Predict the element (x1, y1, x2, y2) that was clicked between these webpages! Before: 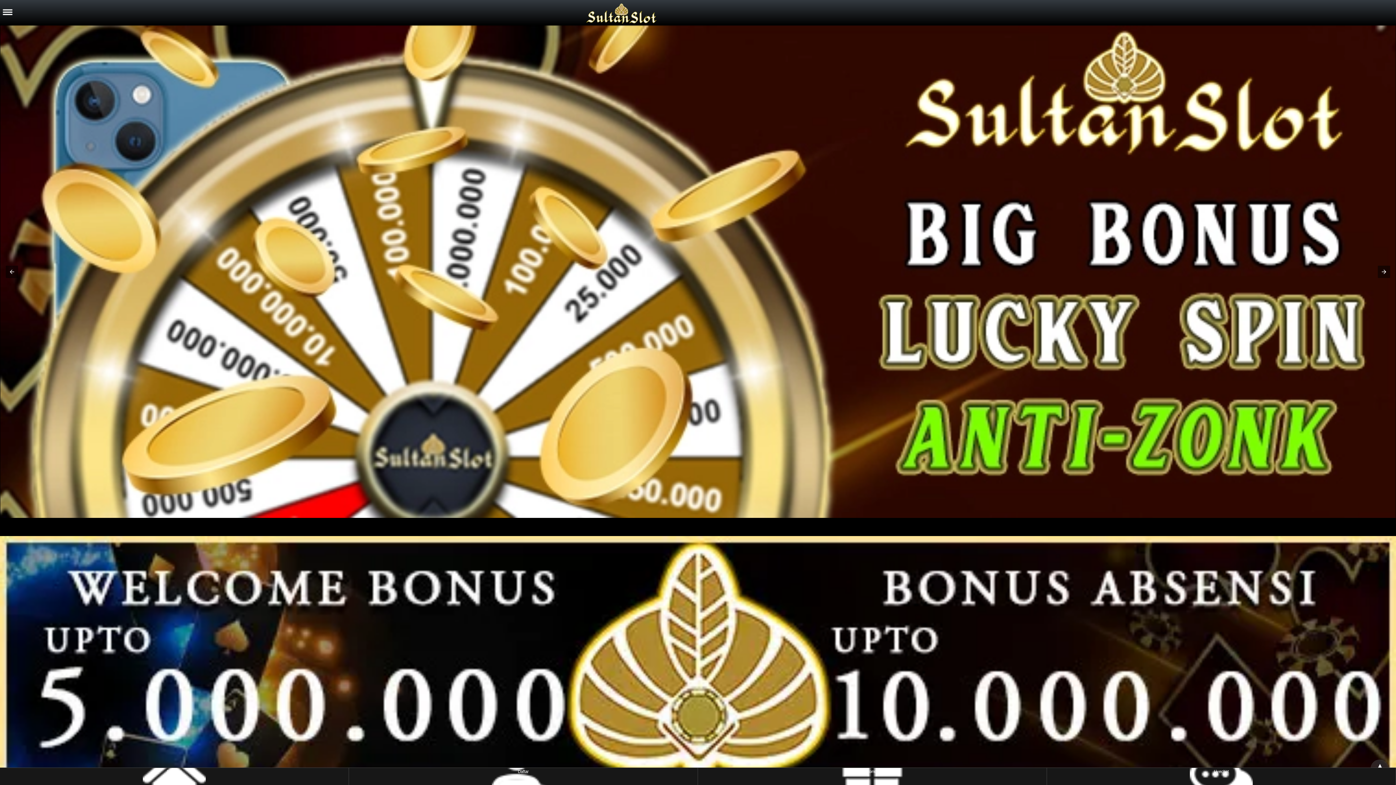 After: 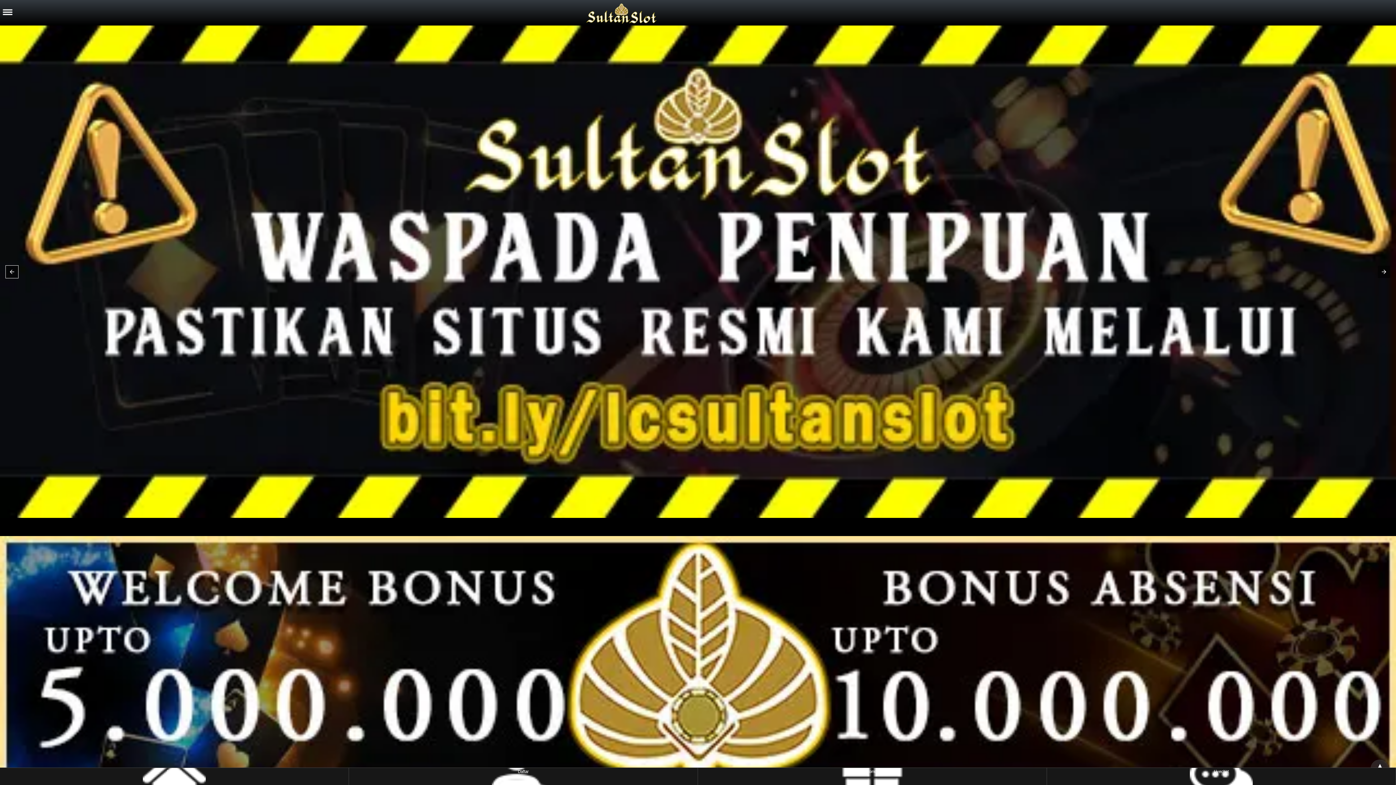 Action: bbox: (5, 265, 18, 278)